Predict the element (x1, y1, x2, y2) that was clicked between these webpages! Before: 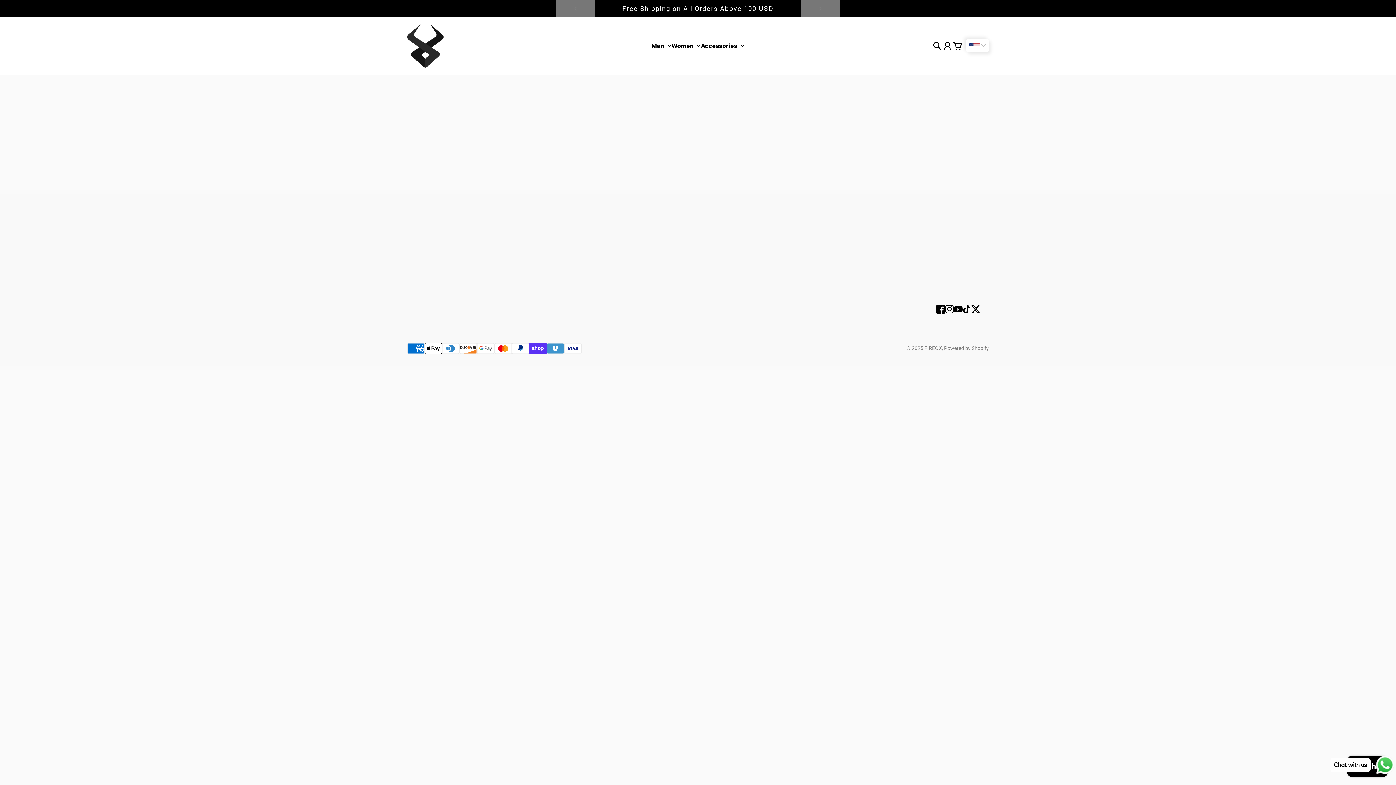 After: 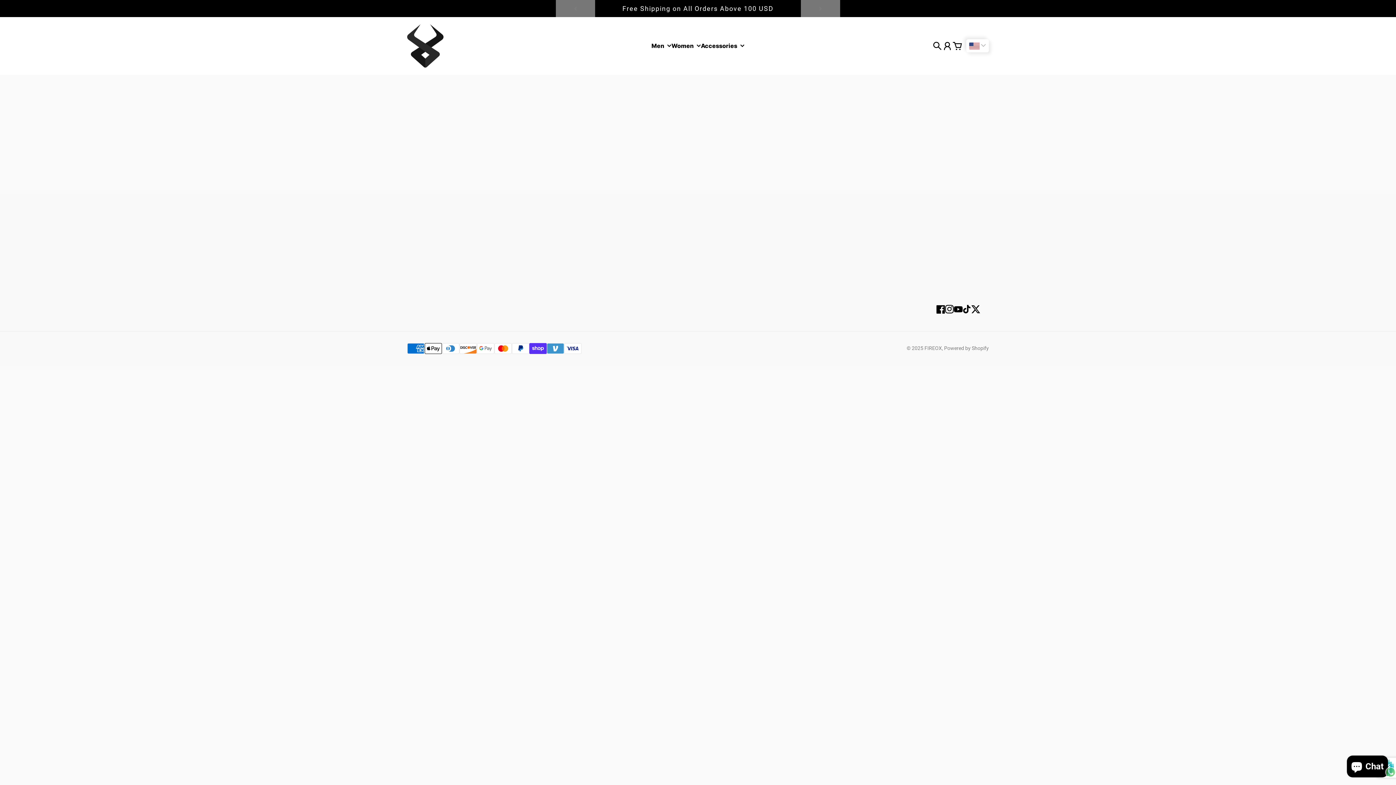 Action: label: SUBSCRIBE bbox: (893, 251, 965, 268)